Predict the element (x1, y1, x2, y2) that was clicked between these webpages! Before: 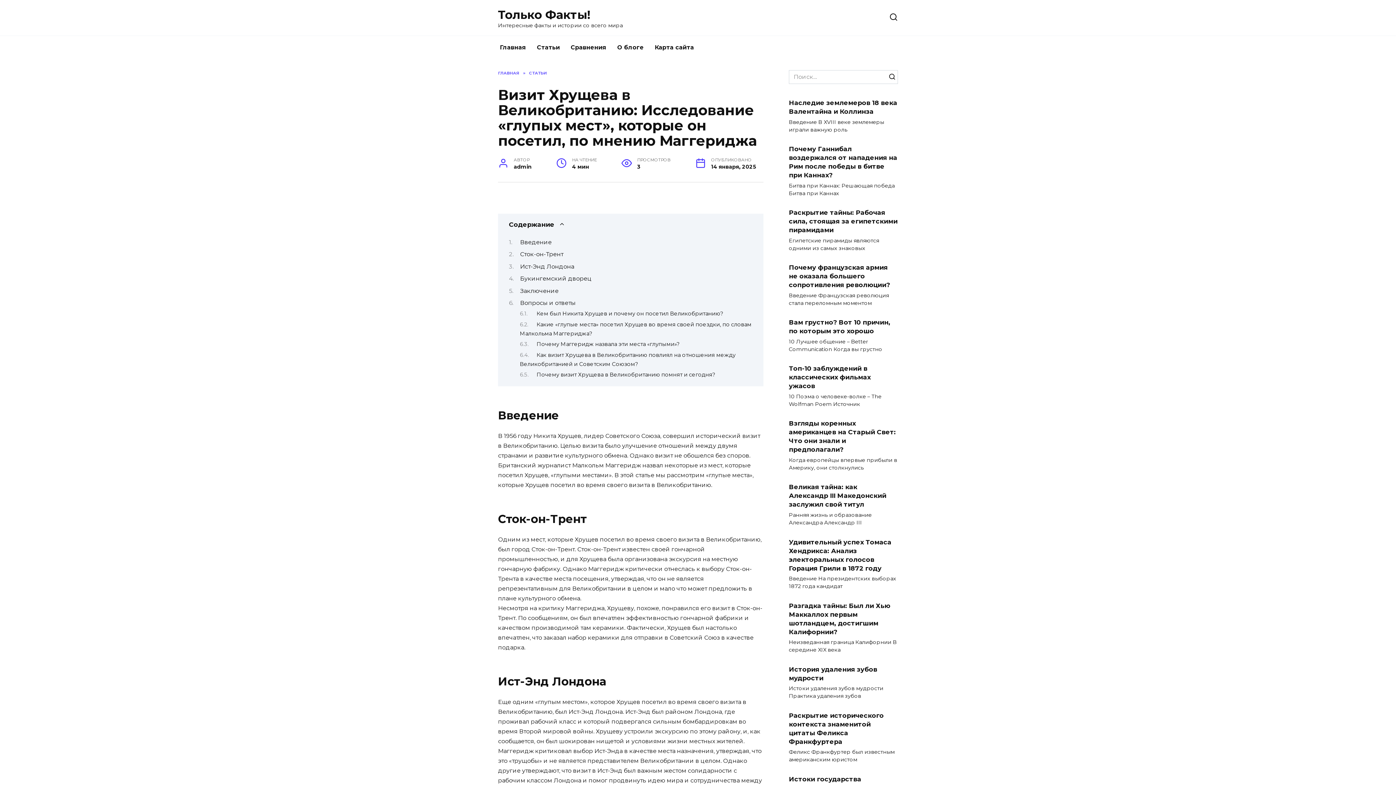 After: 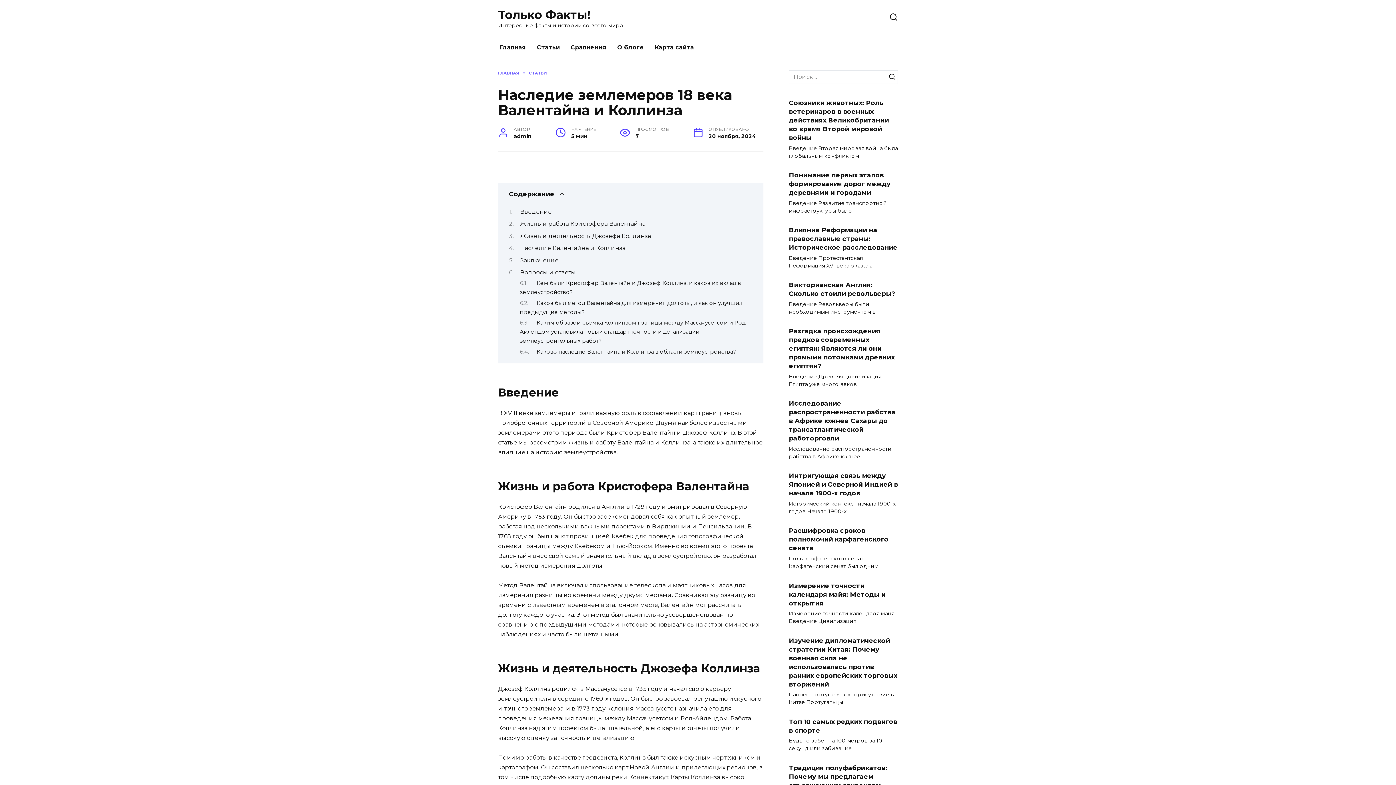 Action: label: Наследие землемеров 18 века Валентайна и Коллинза bbox: (789, 98, 897, 115)